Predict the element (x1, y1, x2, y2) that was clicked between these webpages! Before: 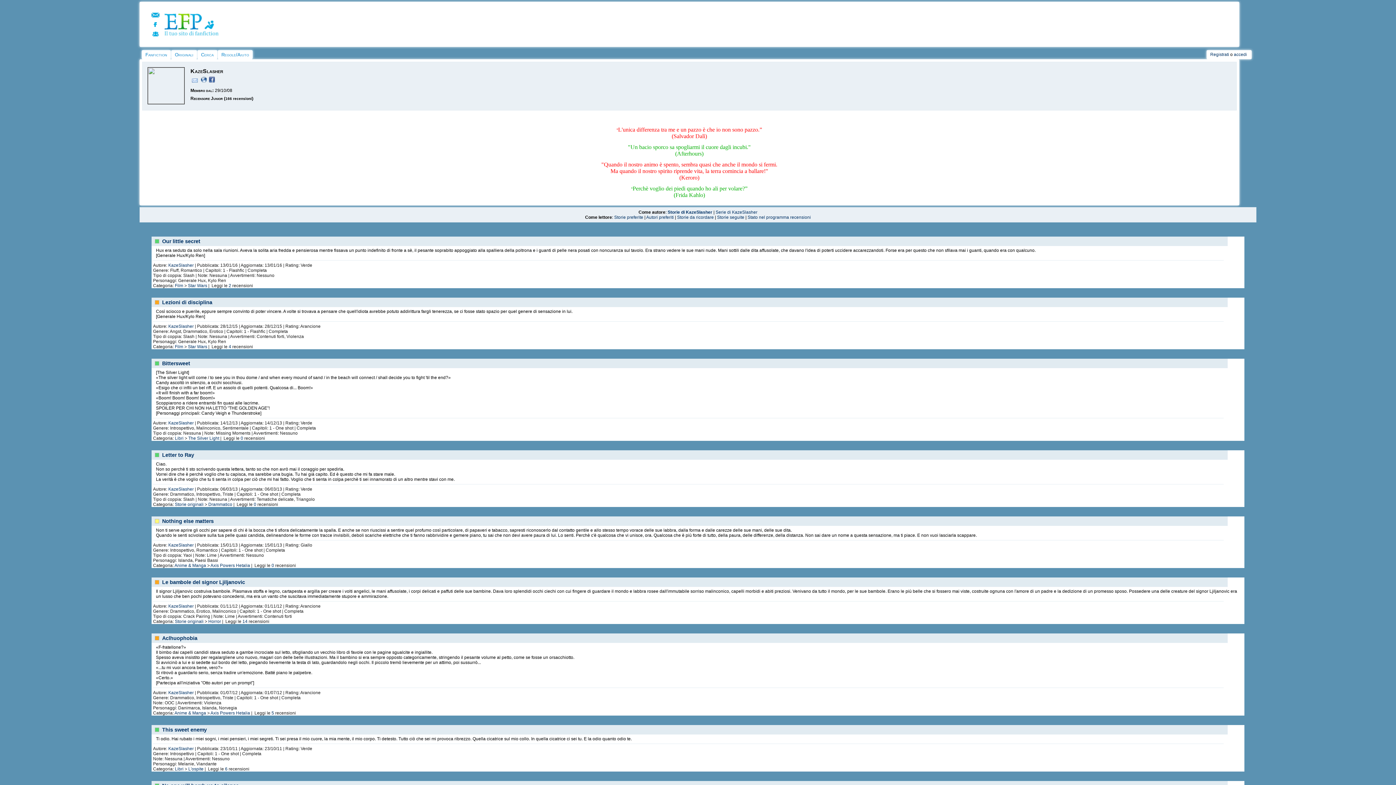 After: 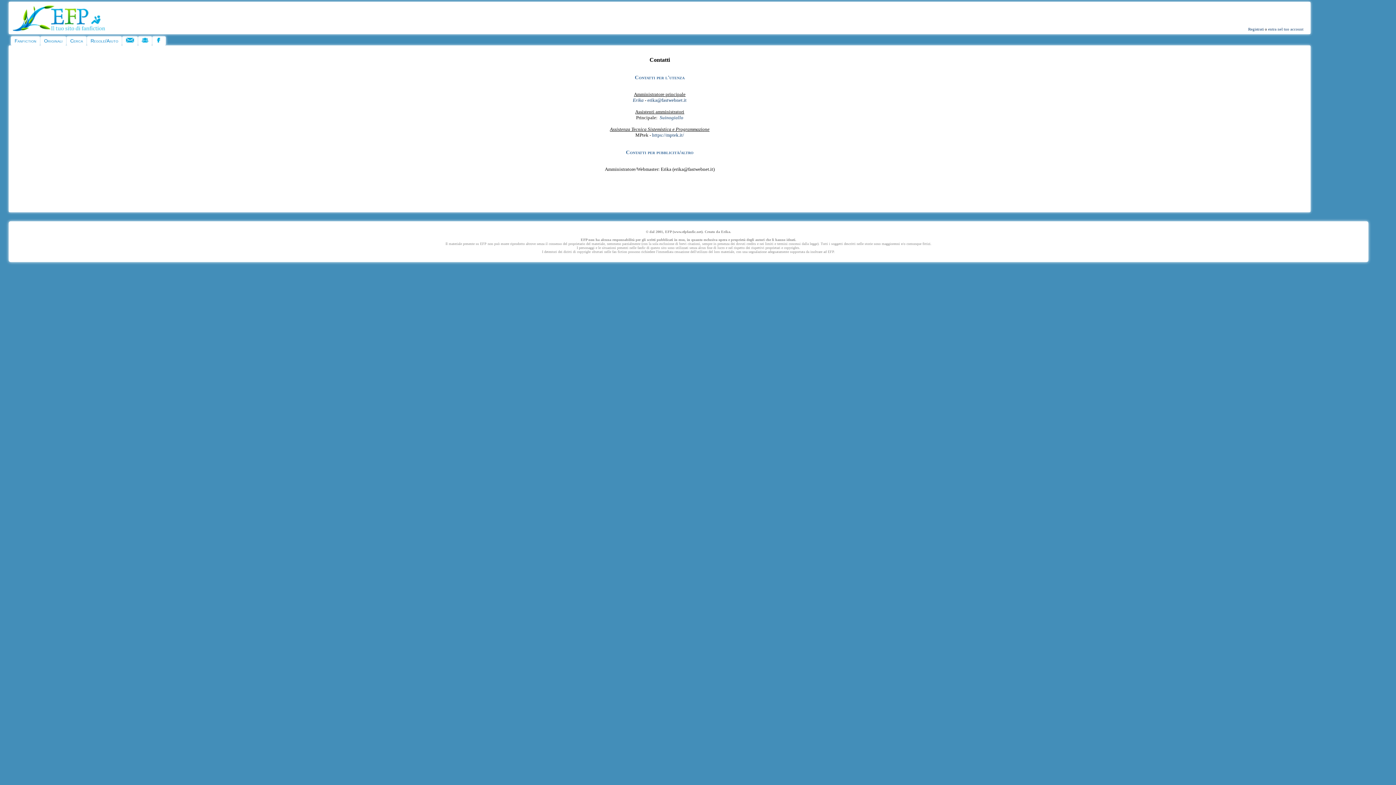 Action: bbox: (151, 13, 159, 18)